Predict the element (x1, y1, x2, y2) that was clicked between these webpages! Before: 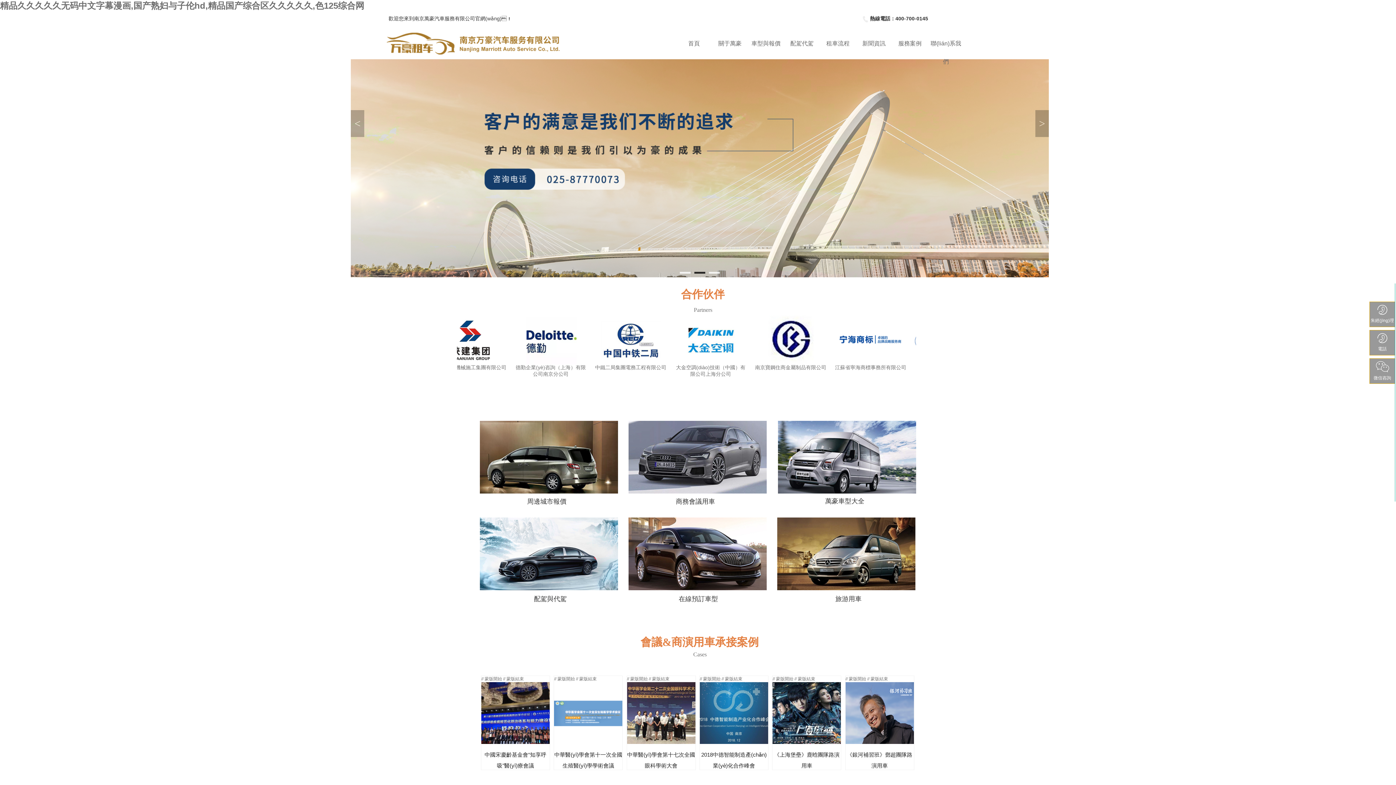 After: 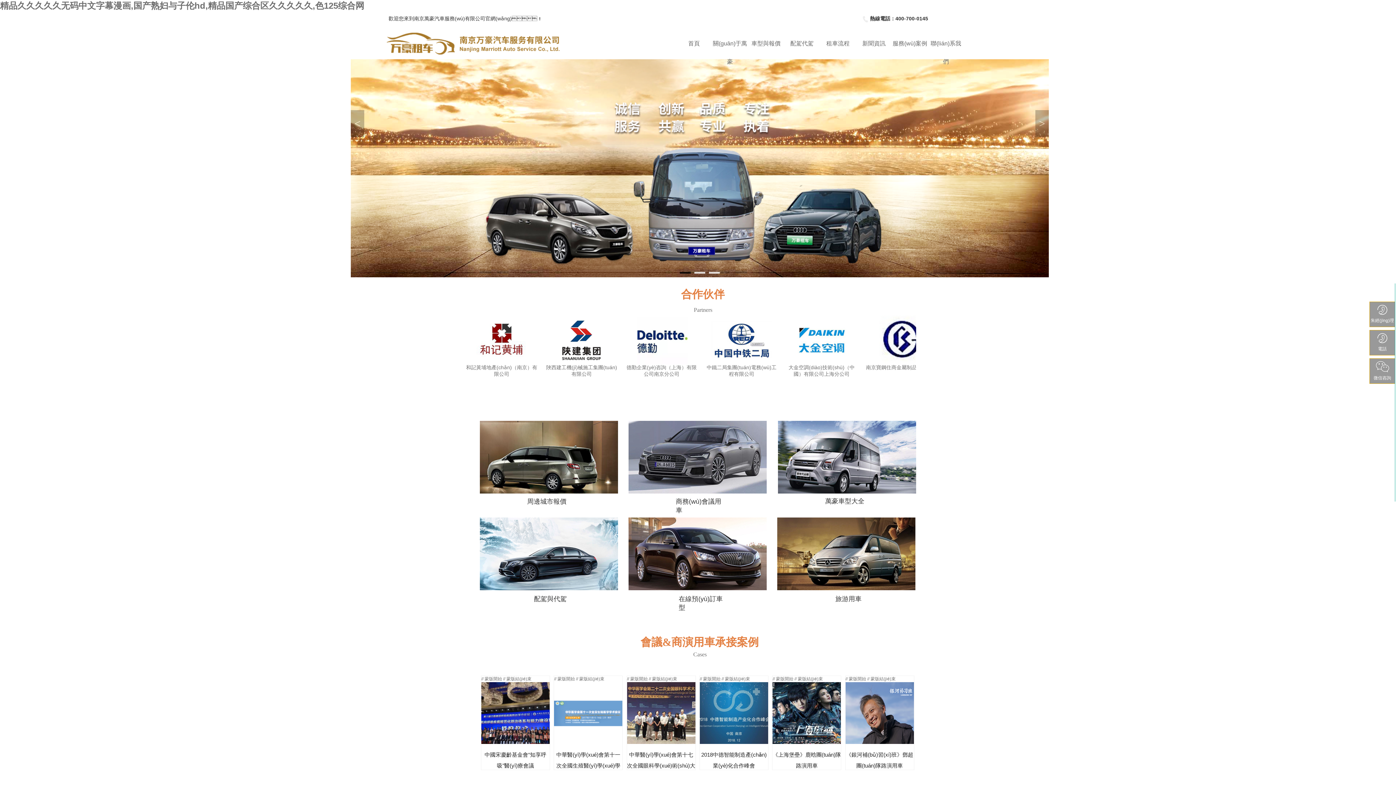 Action: bbox: (350, 59, 1049, 277)